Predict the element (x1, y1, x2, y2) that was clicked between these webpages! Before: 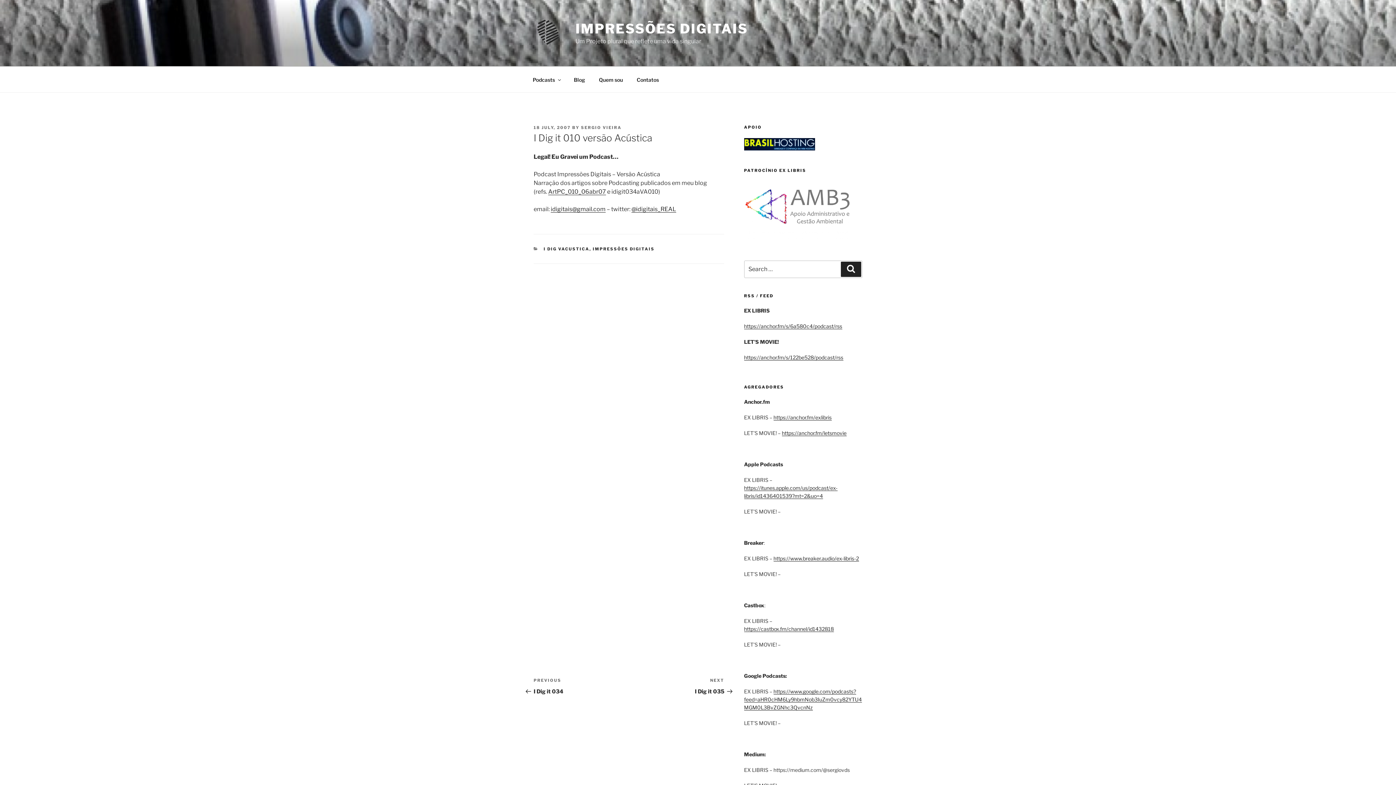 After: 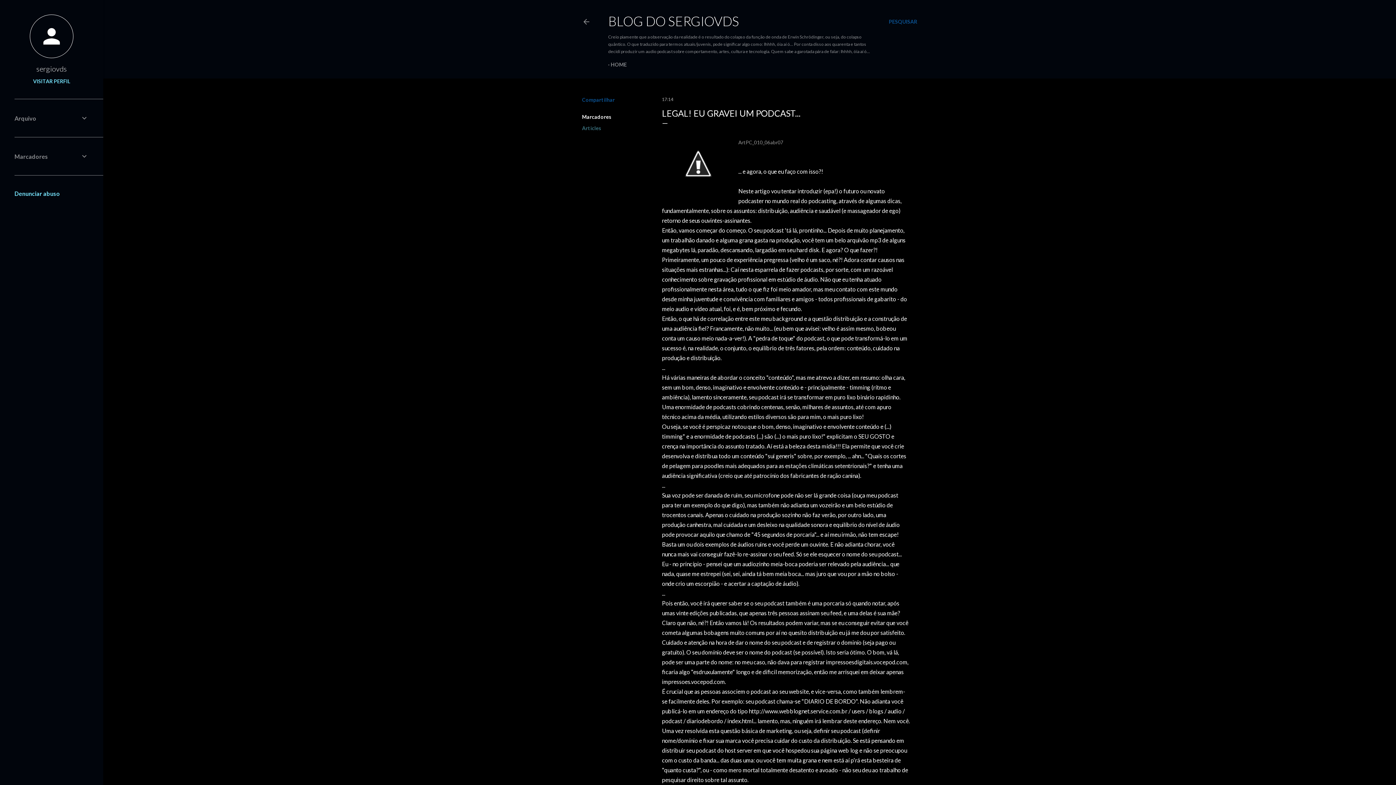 Action: bbox: (548, 188, 606, 195) label: ArtPC_010_06abr07